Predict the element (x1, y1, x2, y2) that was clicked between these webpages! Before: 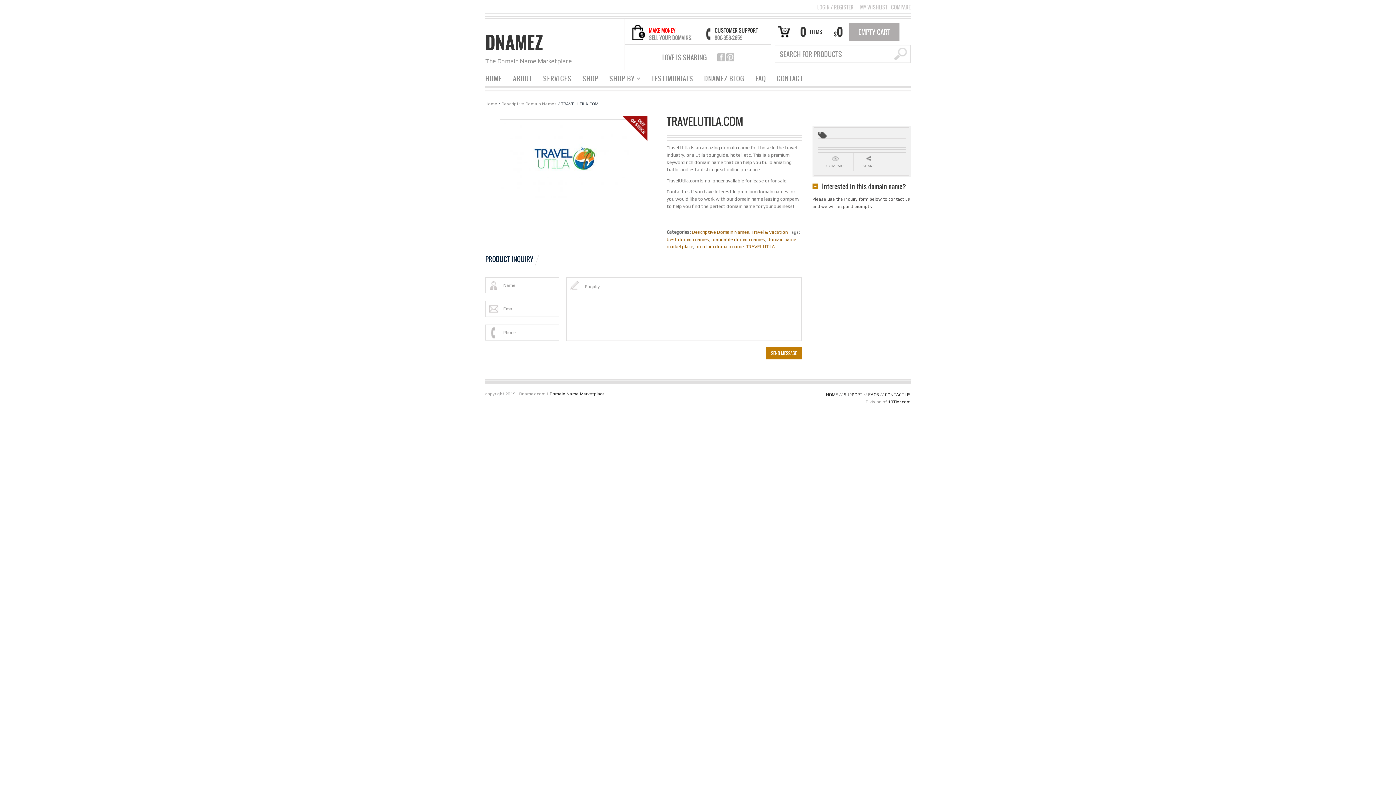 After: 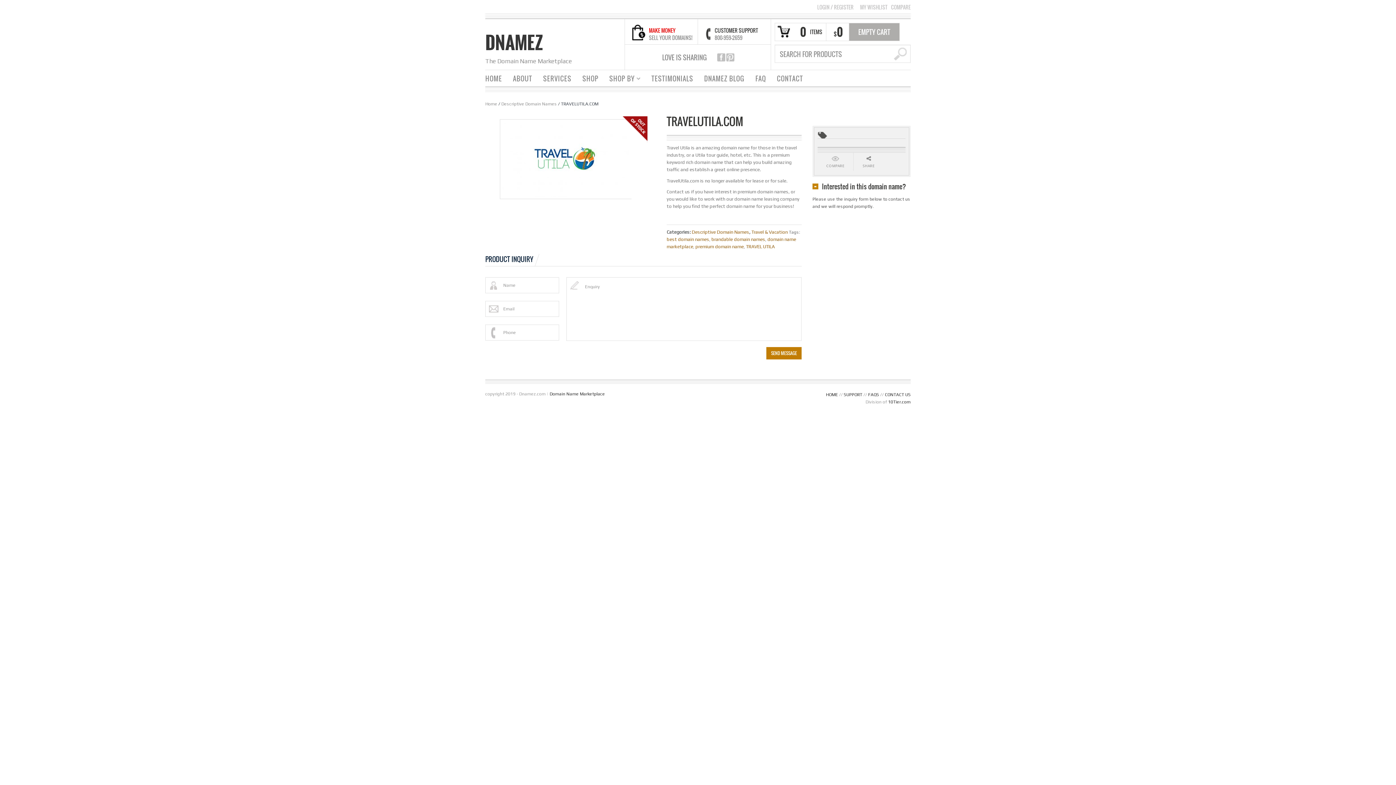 Action: label: PRODUCT INQUIRY bbox: (485, 252, 533, 266)